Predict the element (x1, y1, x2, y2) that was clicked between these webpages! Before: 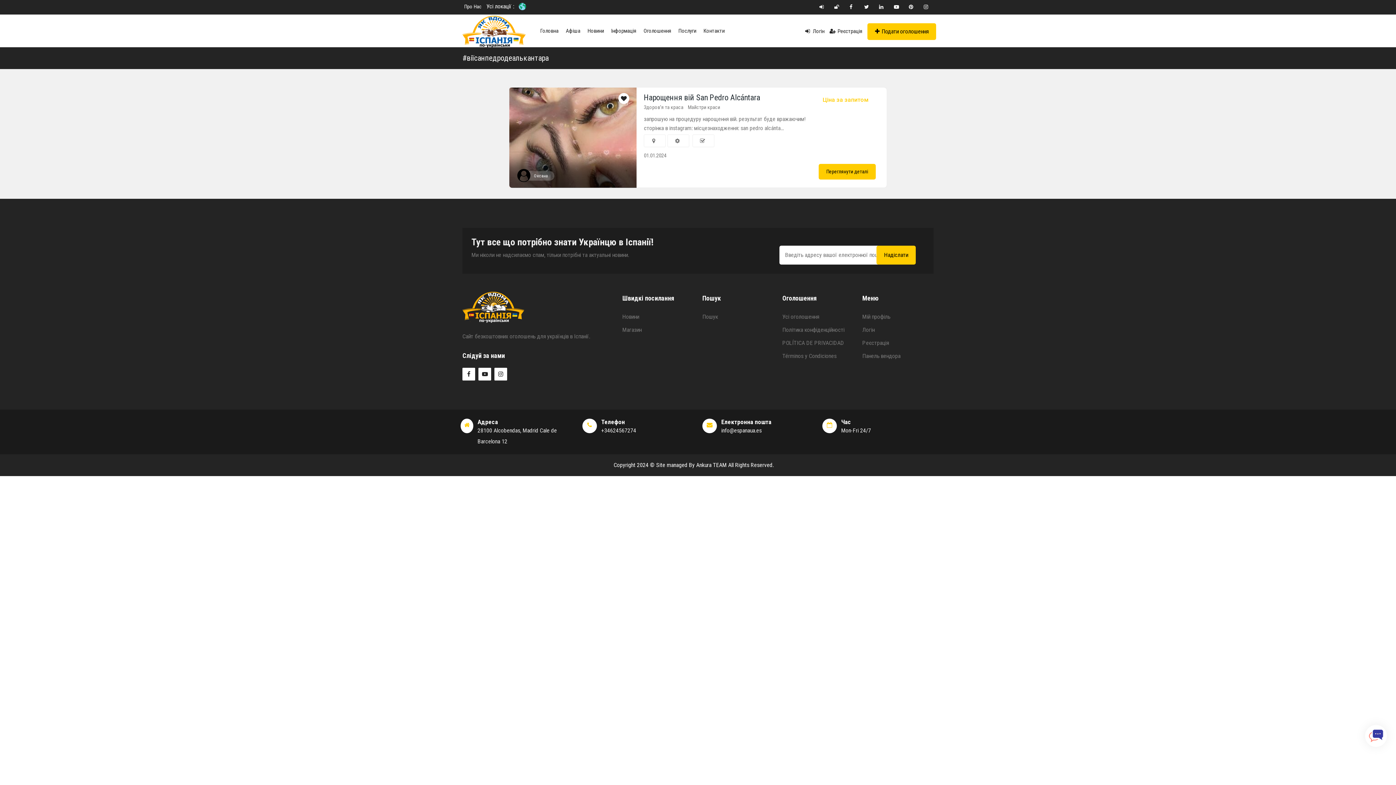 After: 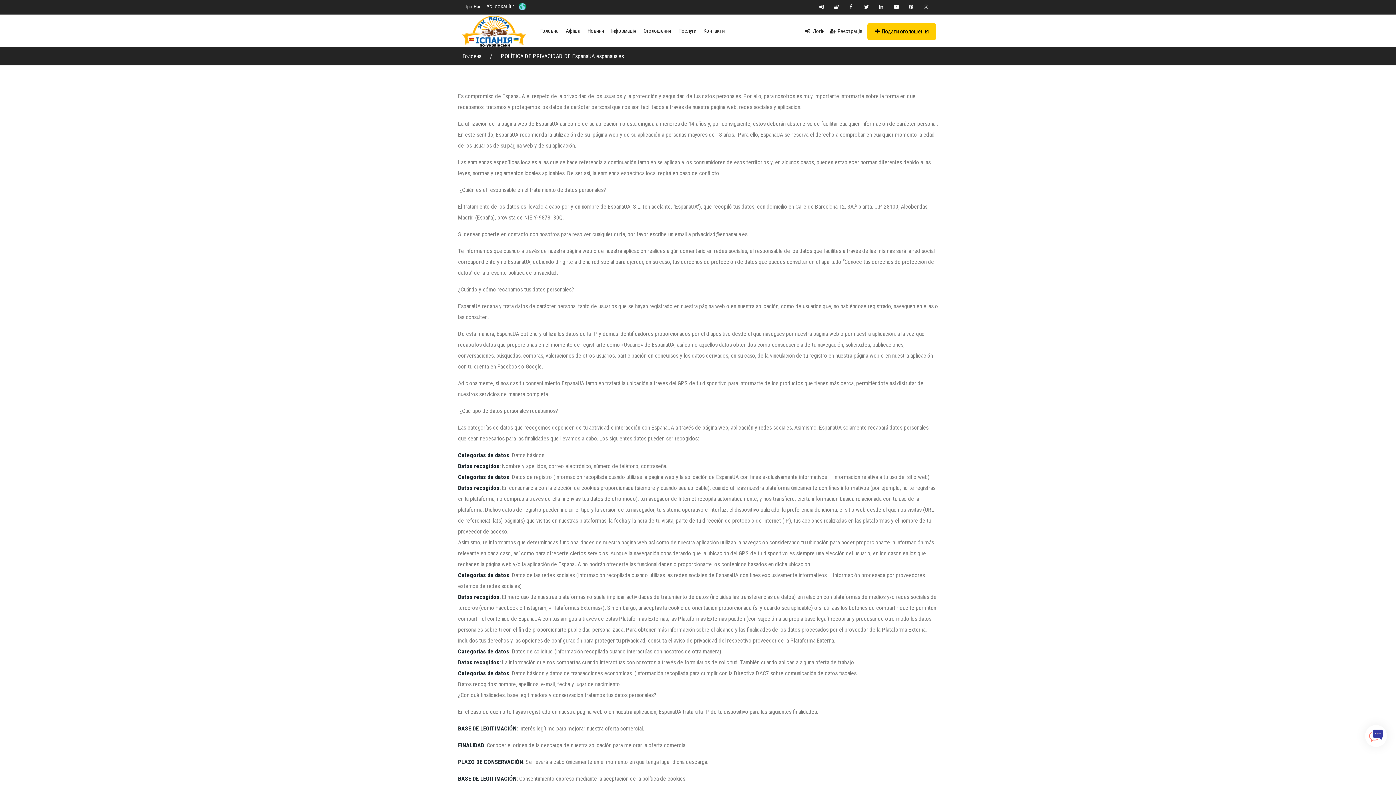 Action: bbox: (782, 339, 844, 346) label: POLÍTICA DE PRIVACIDAD